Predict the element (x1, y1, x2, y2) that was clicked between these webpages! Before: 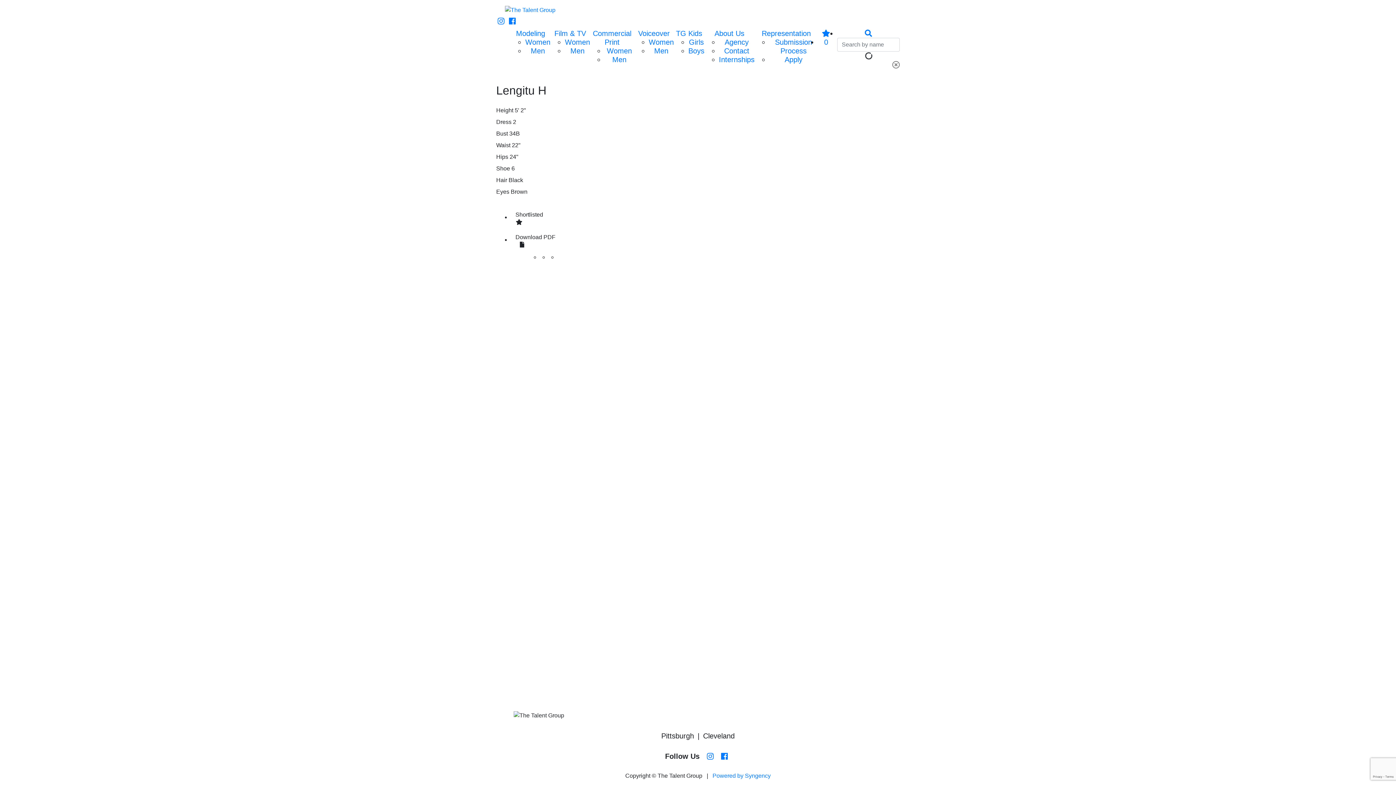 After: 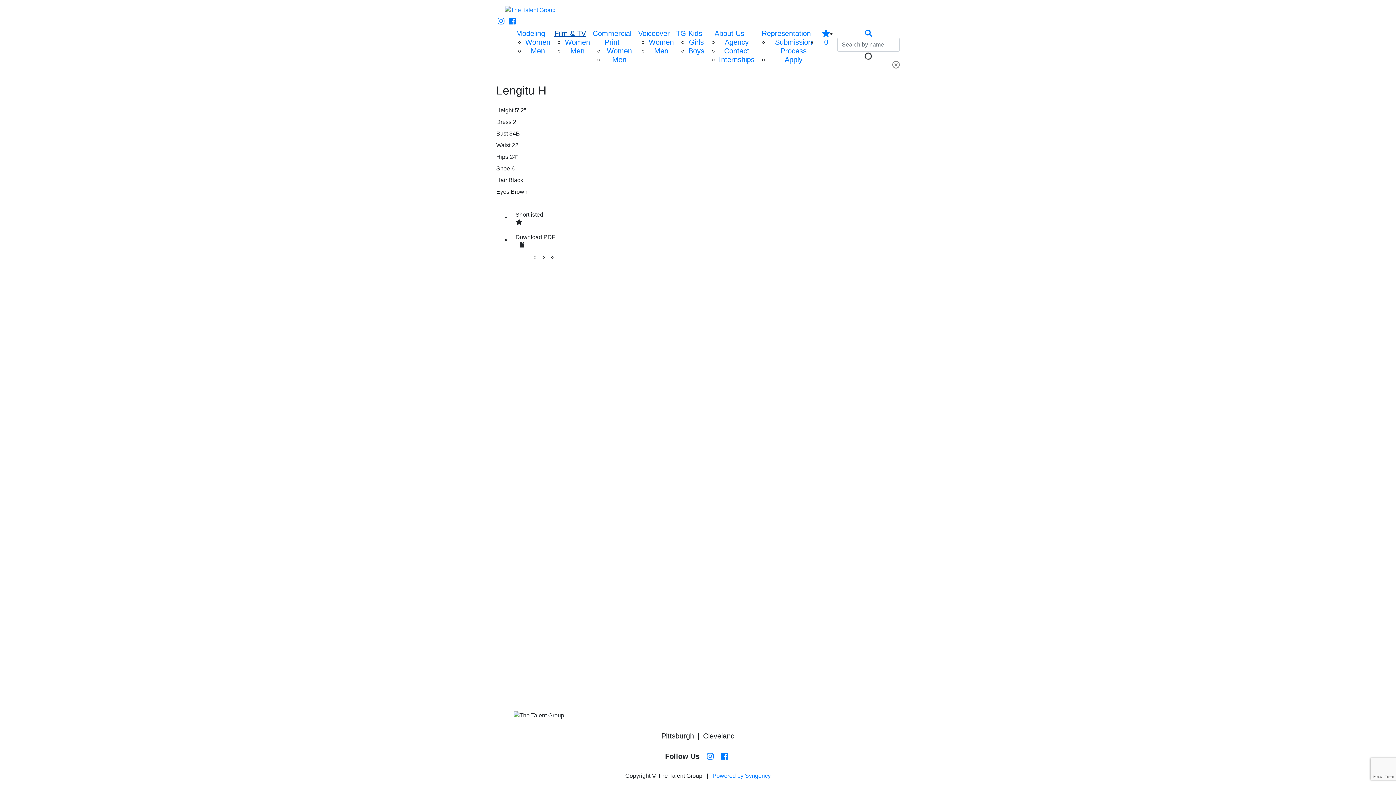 Action: label: Film & TV bbox: (554, 29, 586, 37)